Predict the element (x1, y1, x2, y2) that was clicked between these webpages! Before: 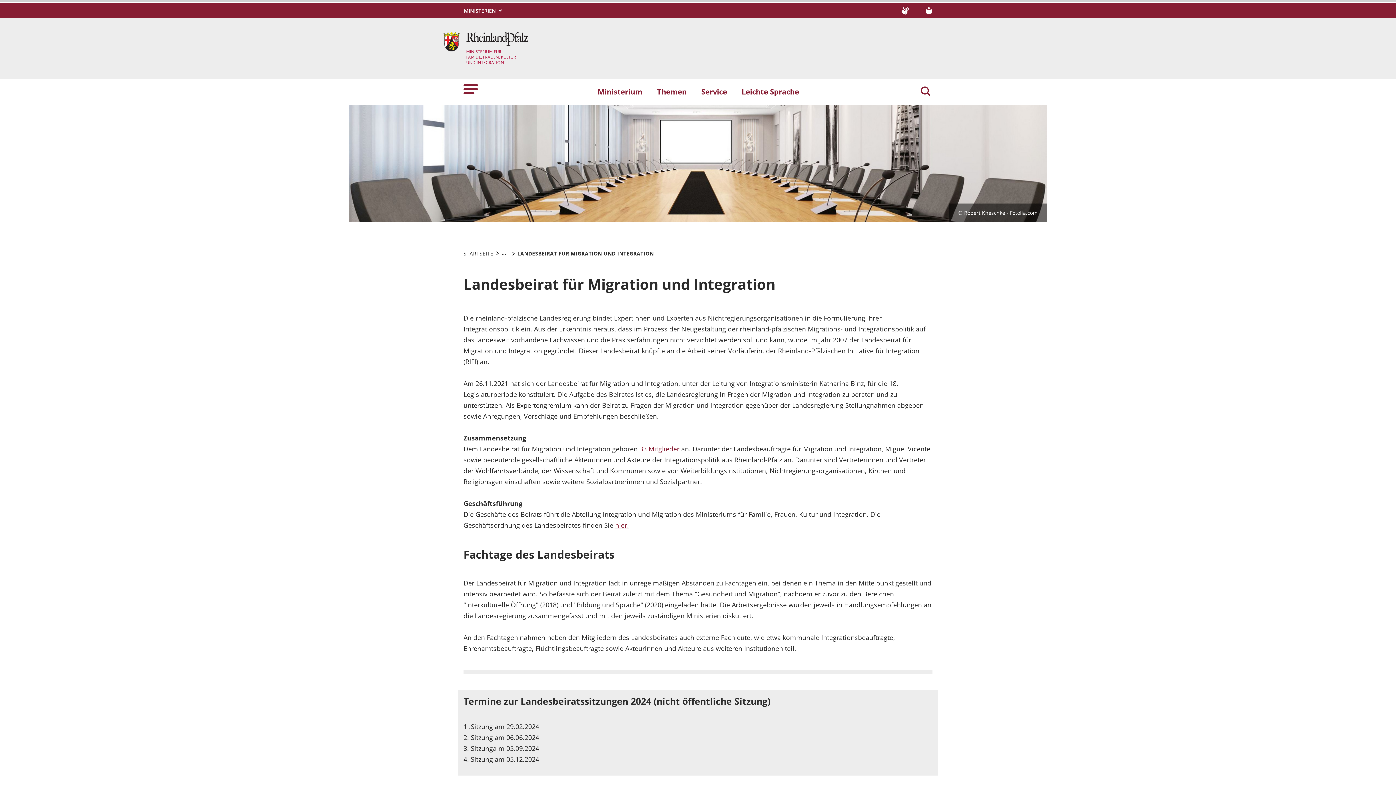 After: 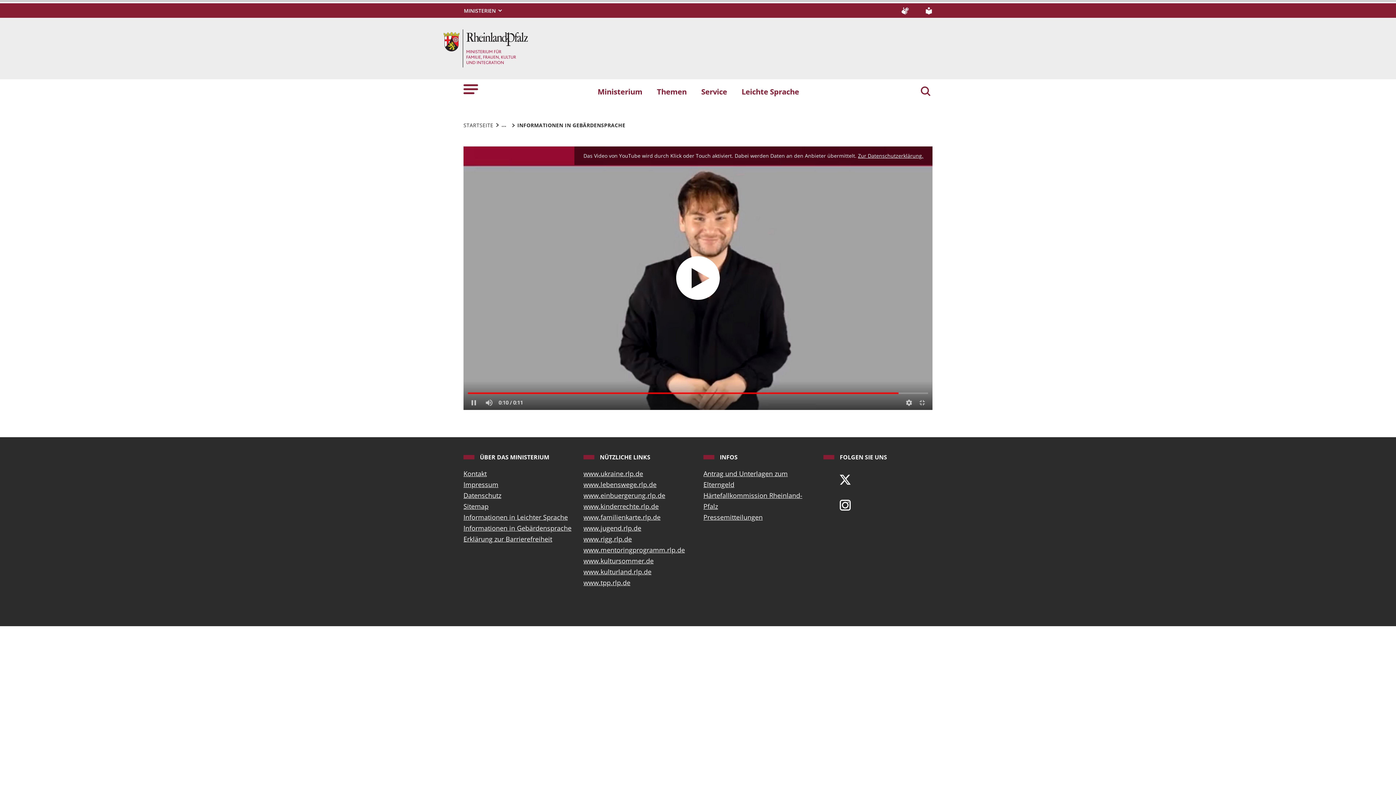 Action: bbox: (896, 4, 909, 15) label: Deutsche Gebärdensprache